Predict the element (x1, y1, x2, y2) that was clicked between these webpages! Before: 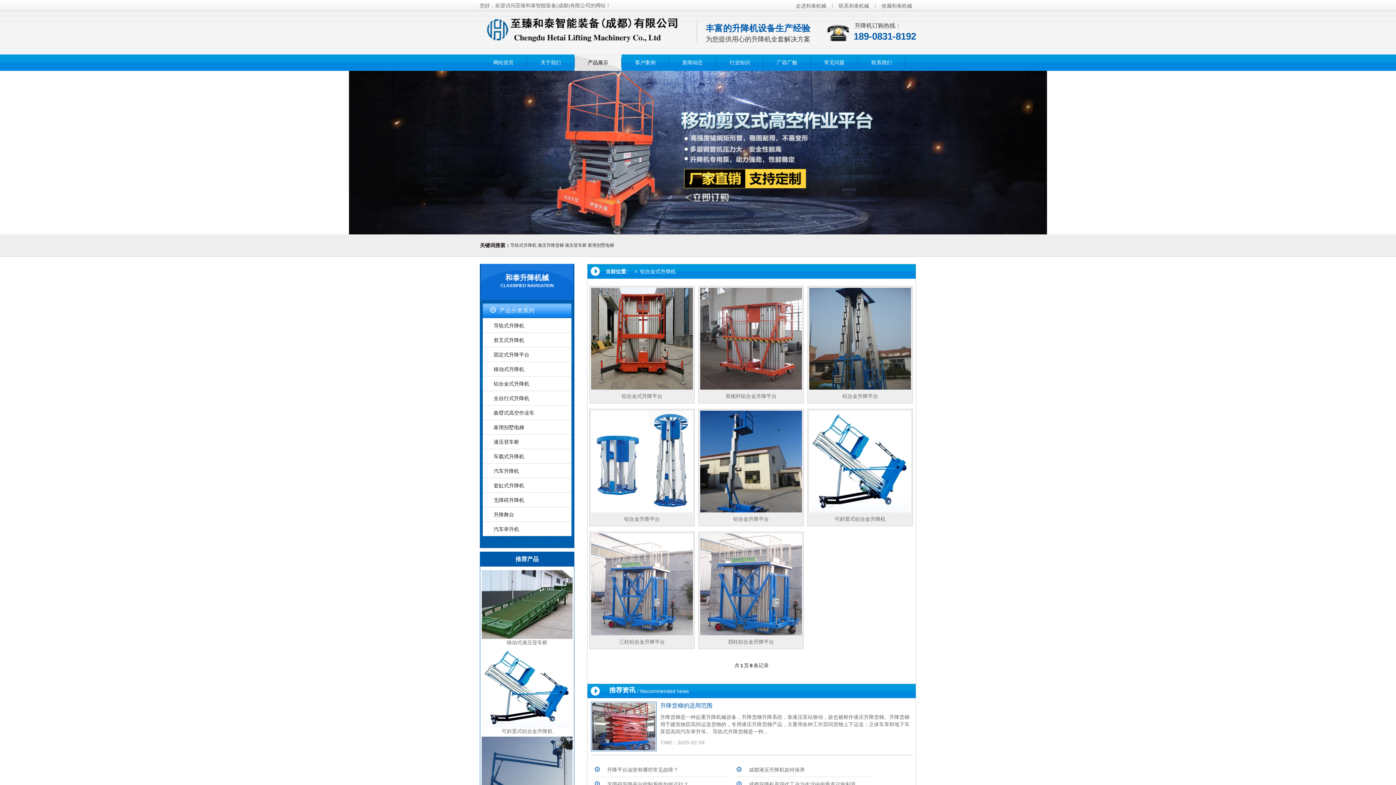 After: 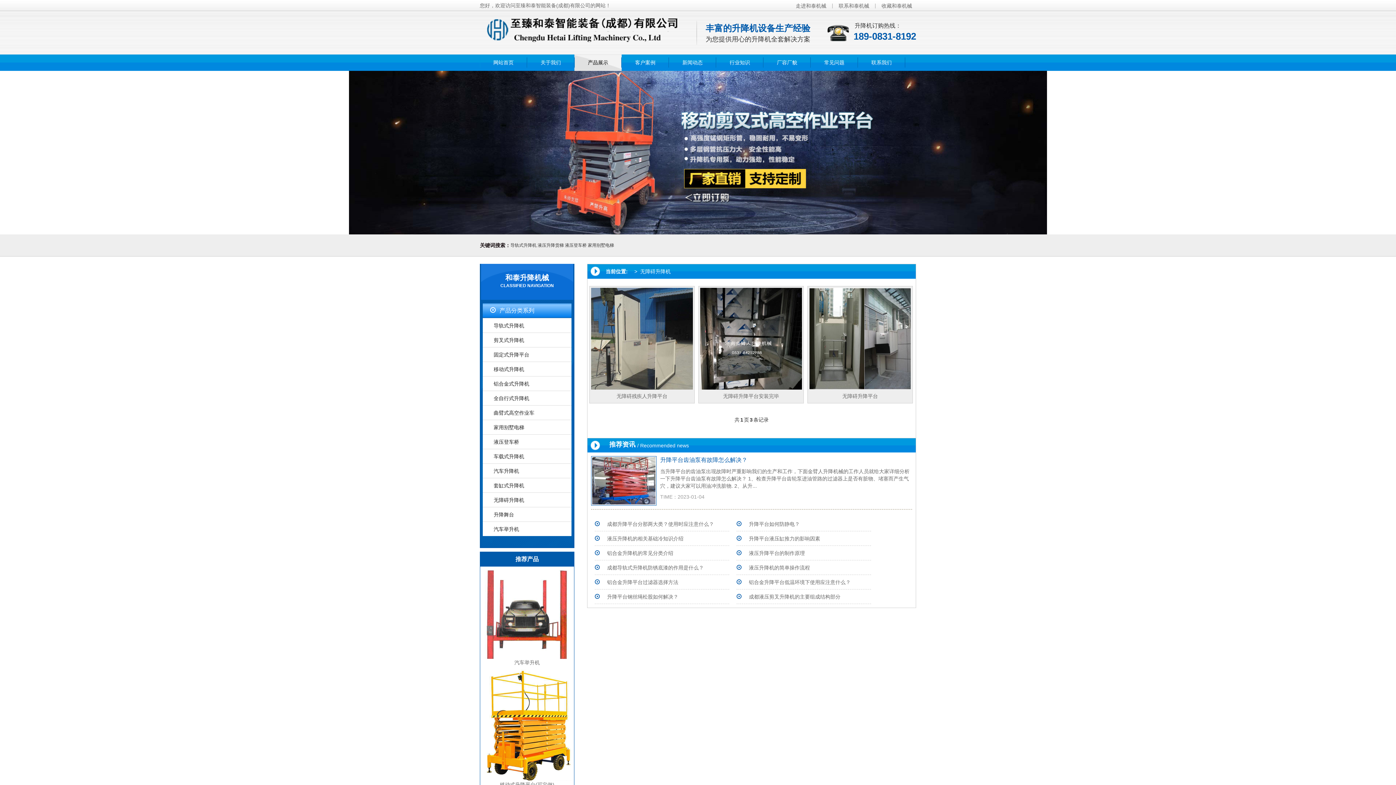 Action: bbox: (482, 492, 571, 507) label: 无障碍升降机